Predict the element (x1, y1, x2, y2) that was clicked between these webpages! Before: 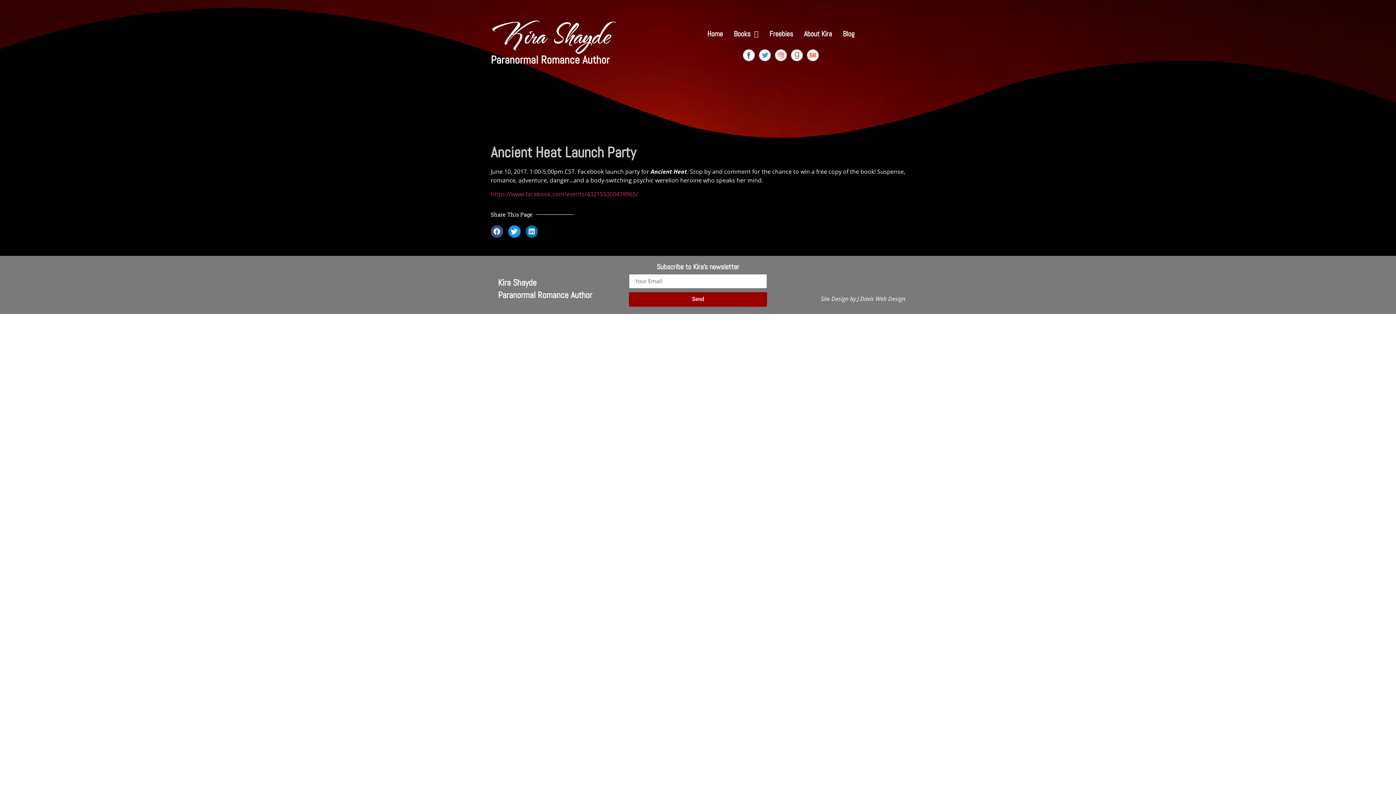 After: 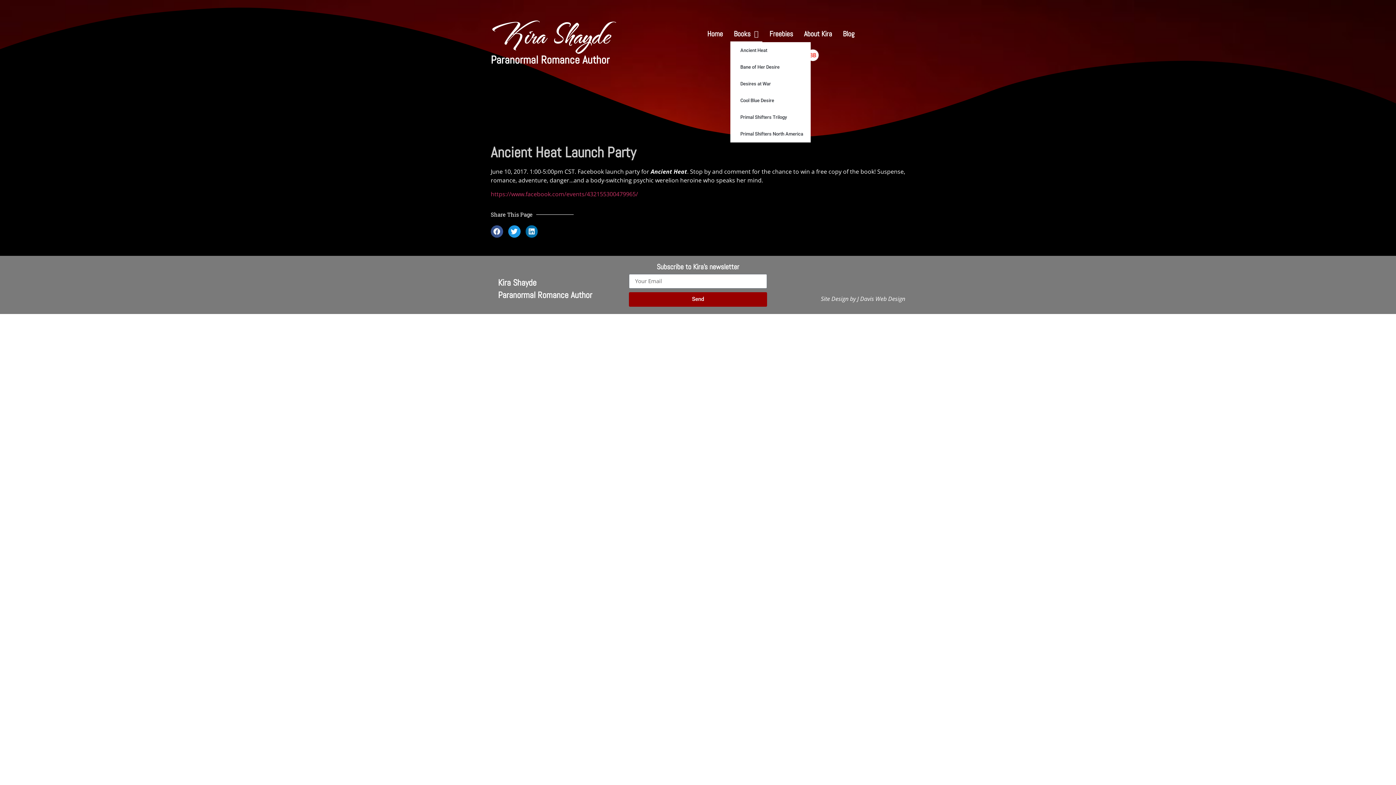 Action: label: Books bbox: (730, 25, 762, 42)